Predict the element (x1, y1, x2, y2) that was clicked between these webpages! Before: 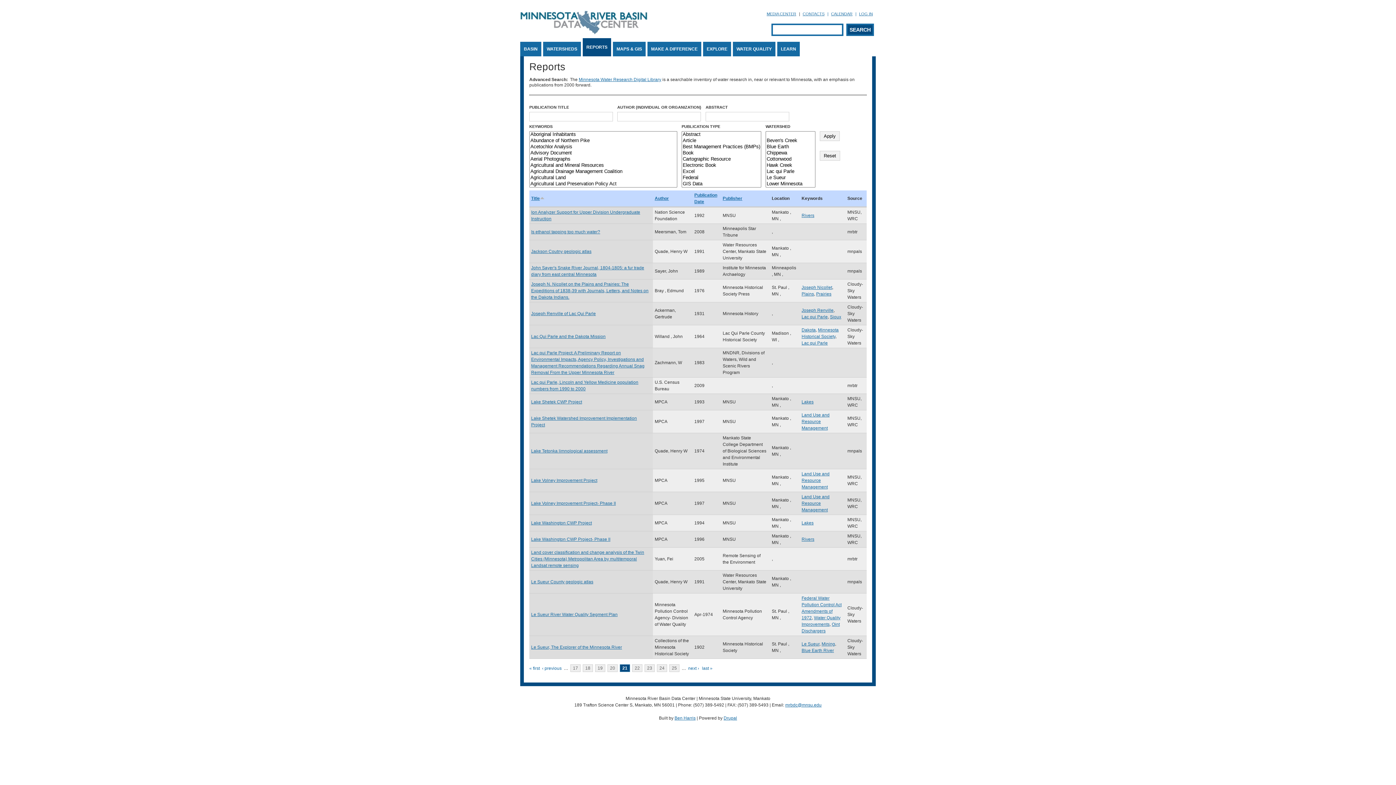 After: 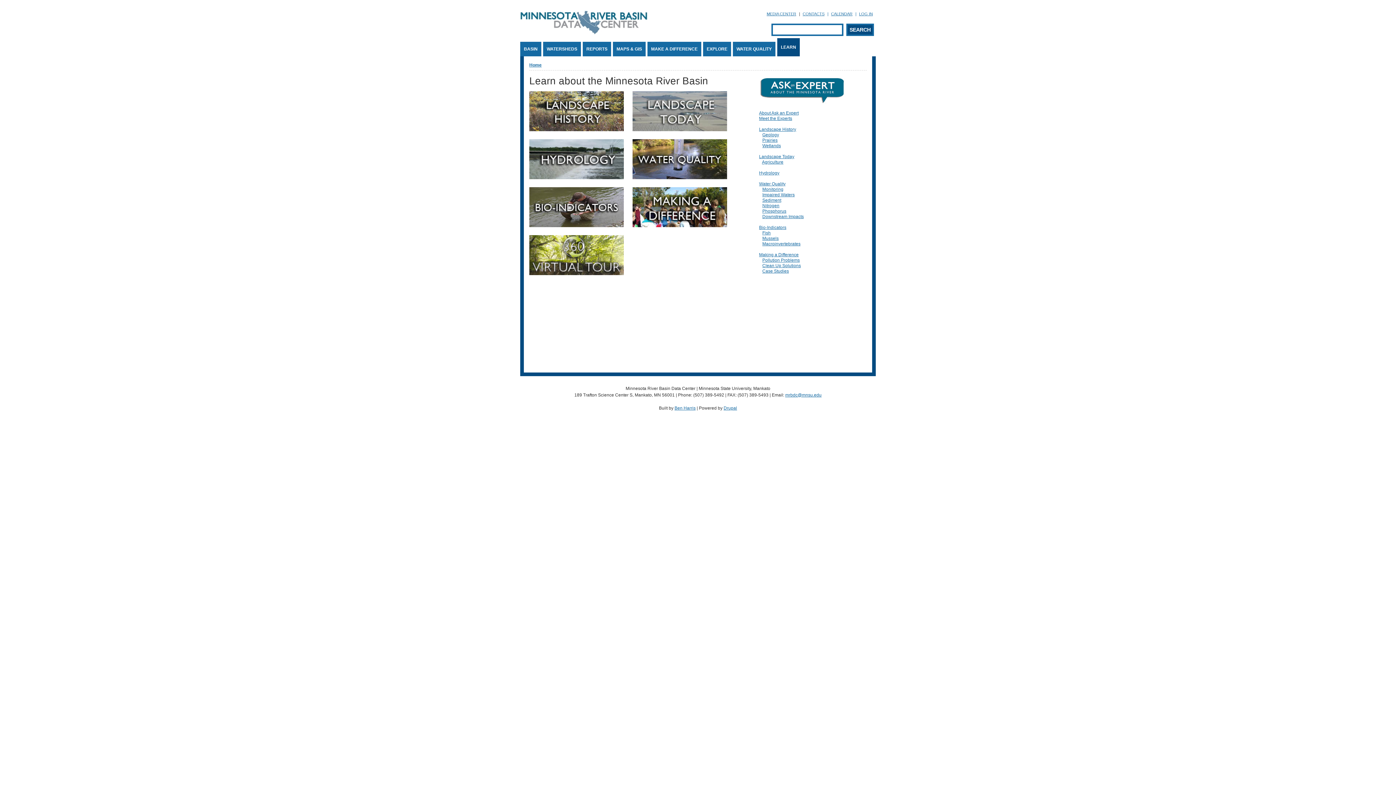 Action: label: LEARN bbox: (777, 41, 800, 56)